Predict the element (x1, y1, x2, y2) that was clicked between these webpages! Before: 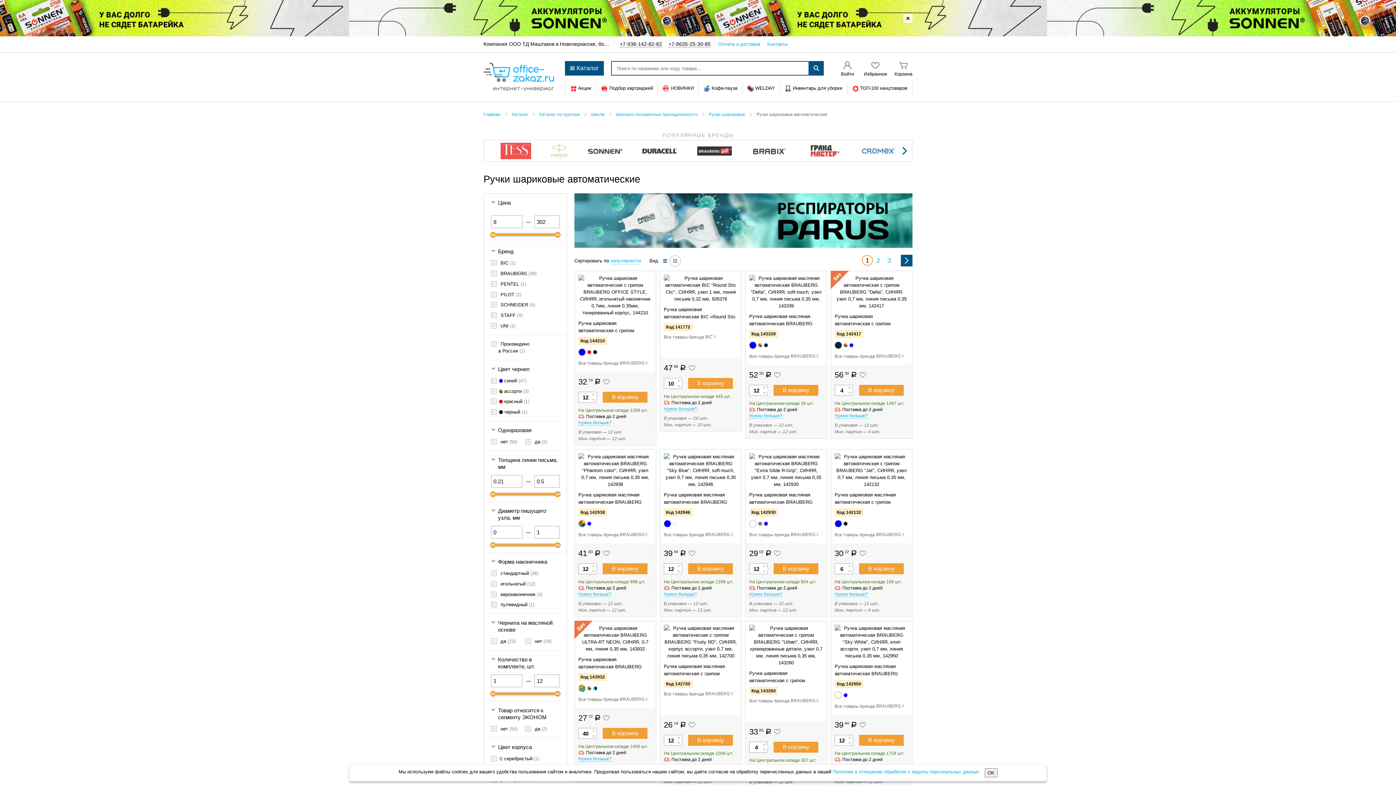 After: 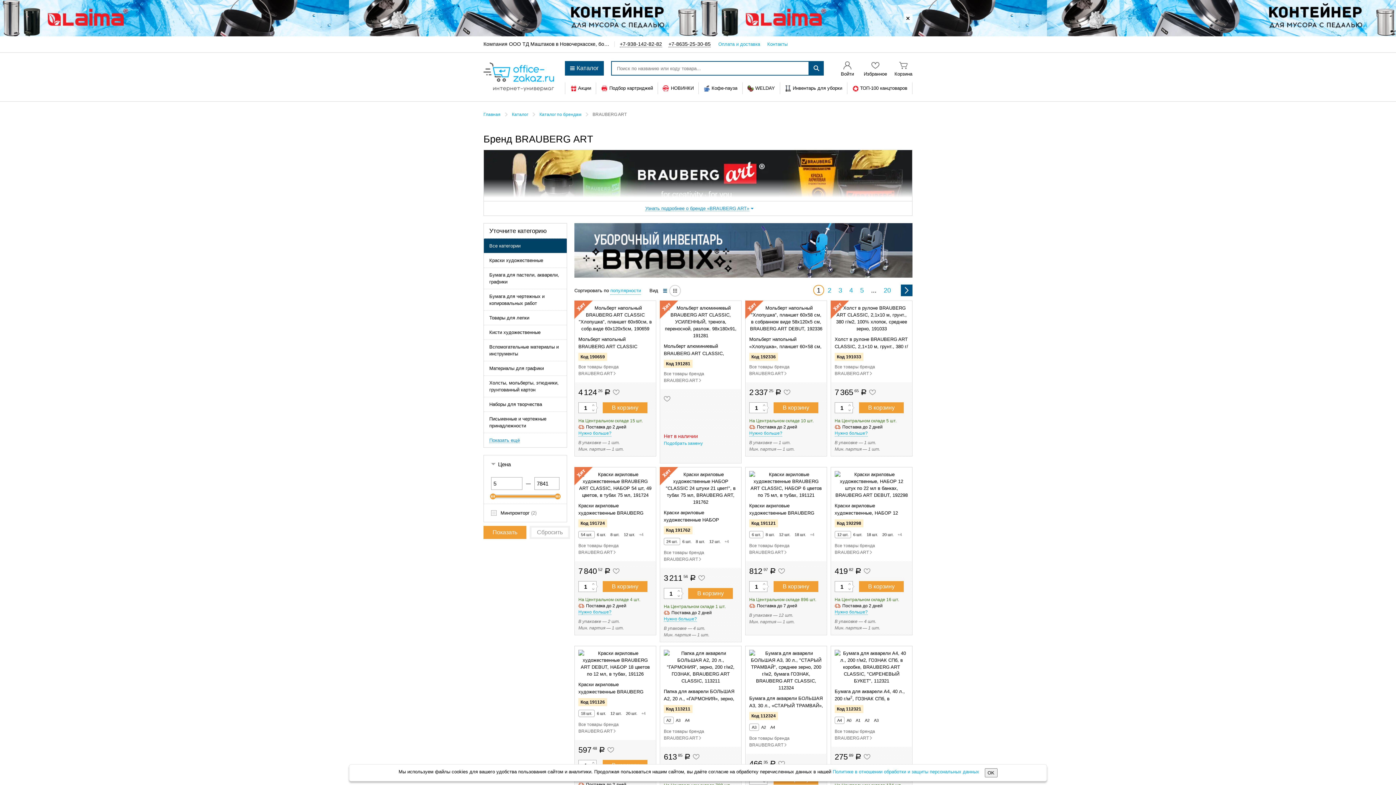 Action: bbox: (697, 146, 731, 155)